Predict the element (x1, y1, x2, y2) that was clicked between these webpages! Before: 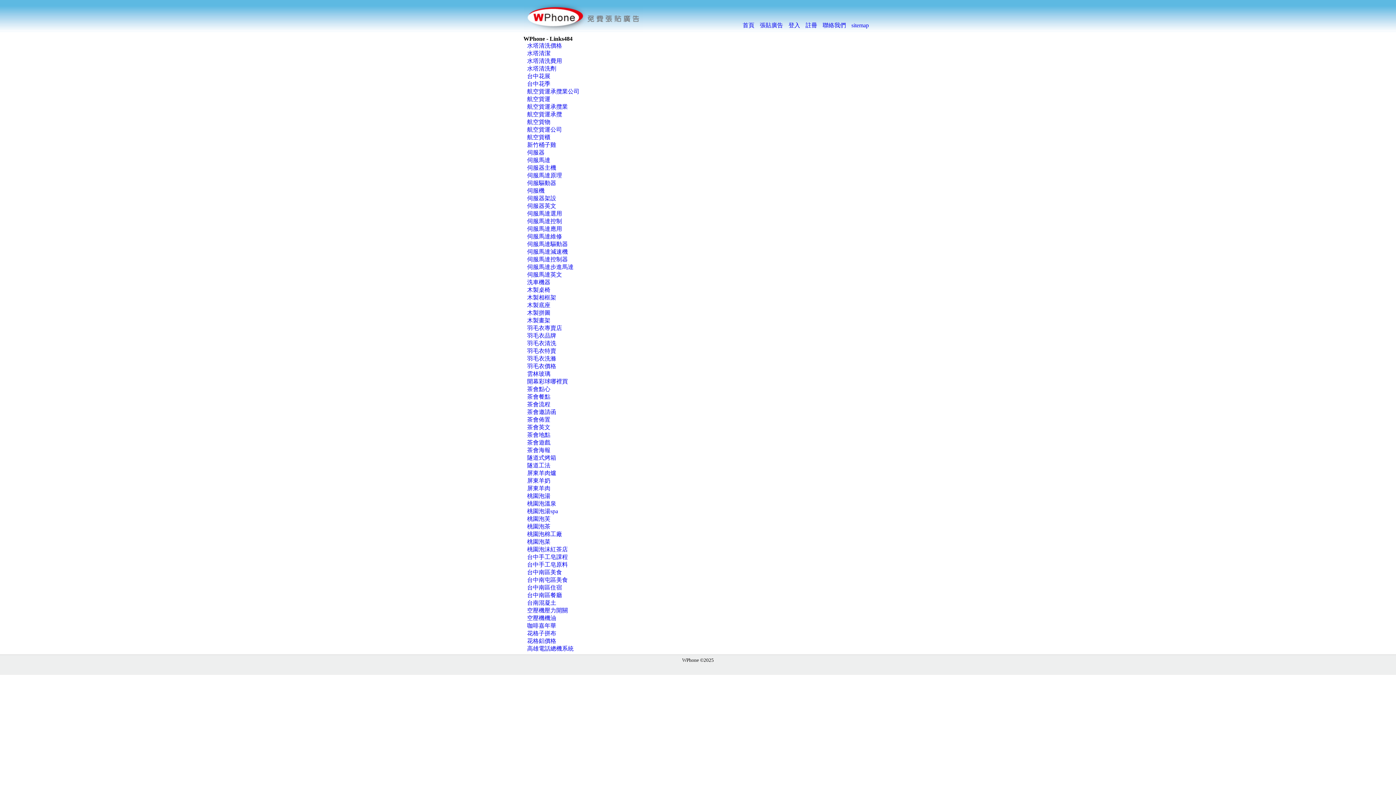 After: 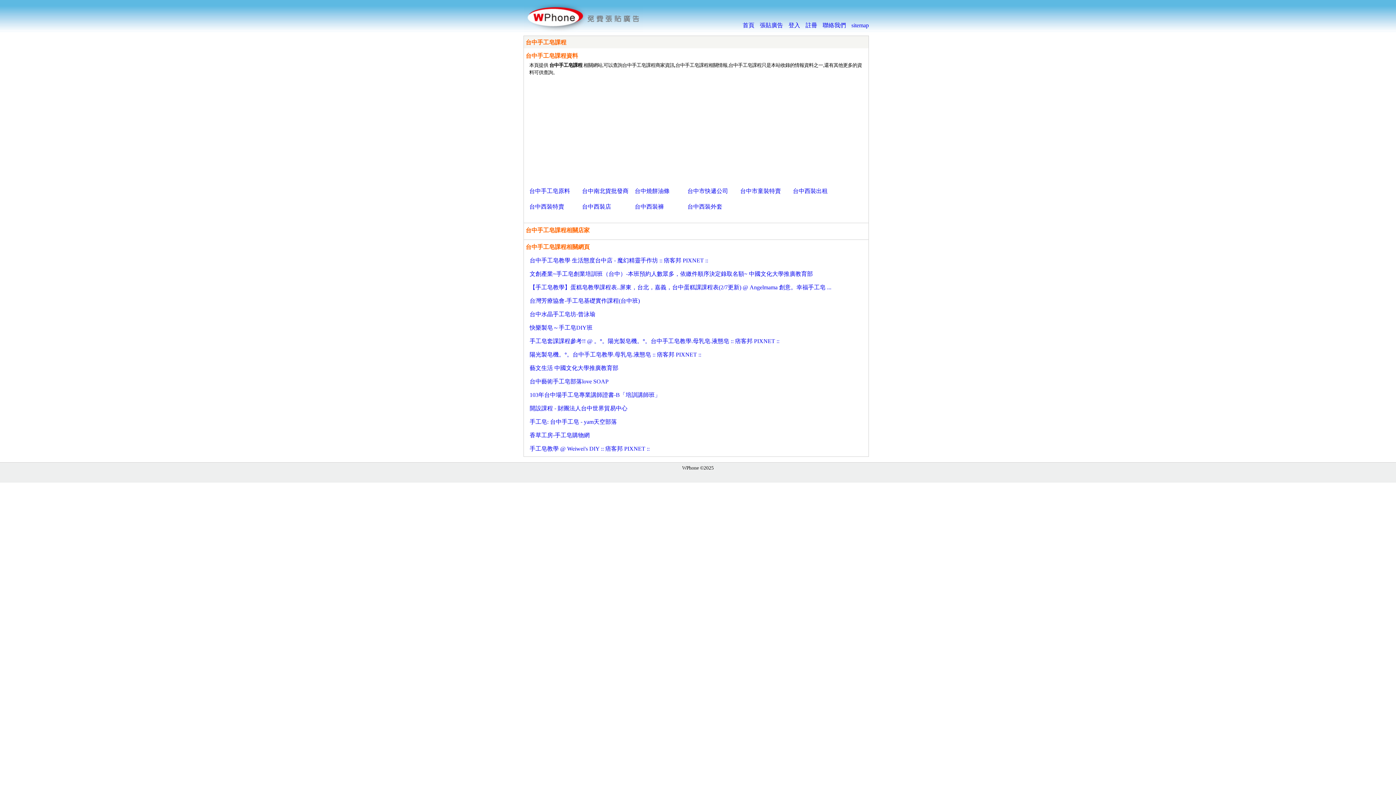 Action: label: 台中手工皂課程 bbox: (527, 554, 568, 560)